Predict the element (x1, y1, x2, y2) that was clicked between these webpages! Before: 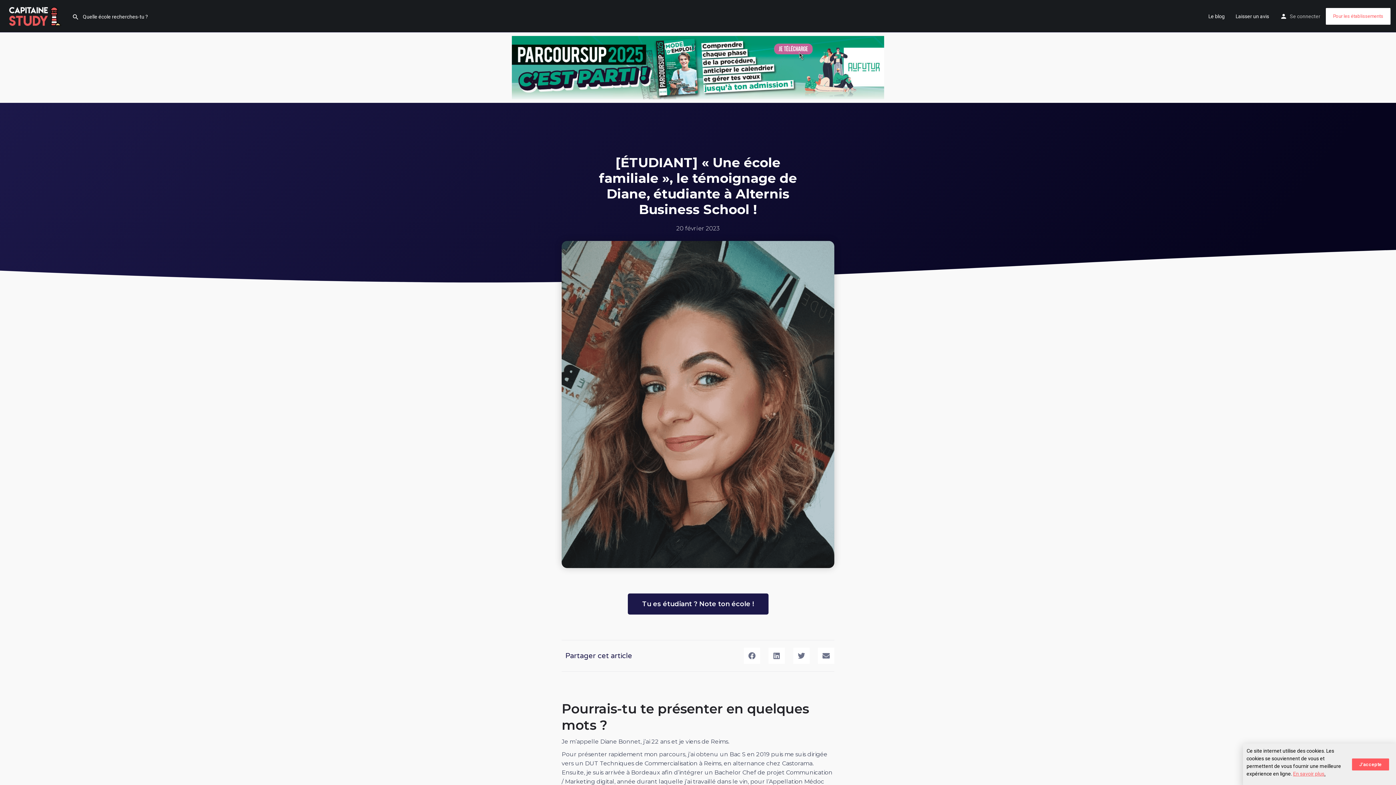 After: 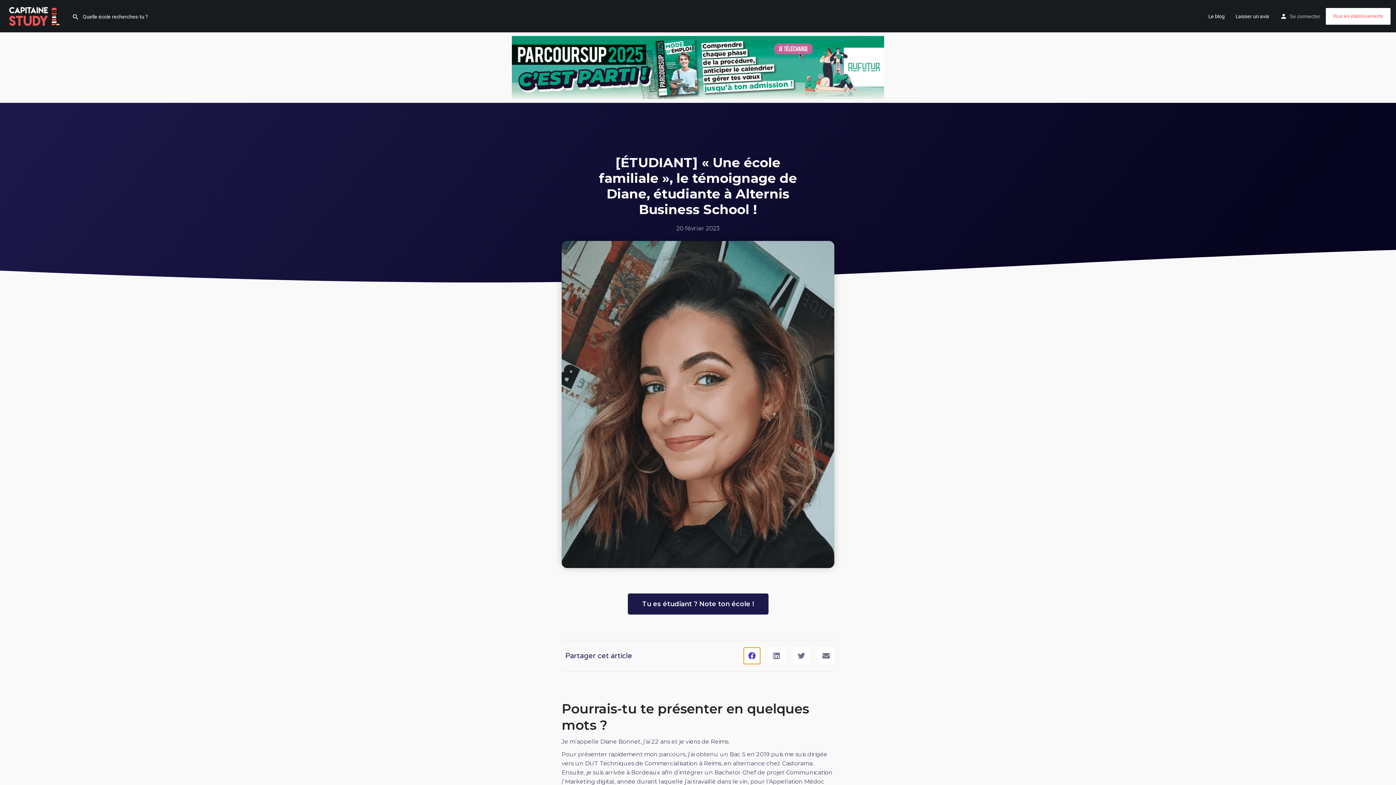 Action: label: Partager sur facebook bbox: (744, 648, 760, 664)